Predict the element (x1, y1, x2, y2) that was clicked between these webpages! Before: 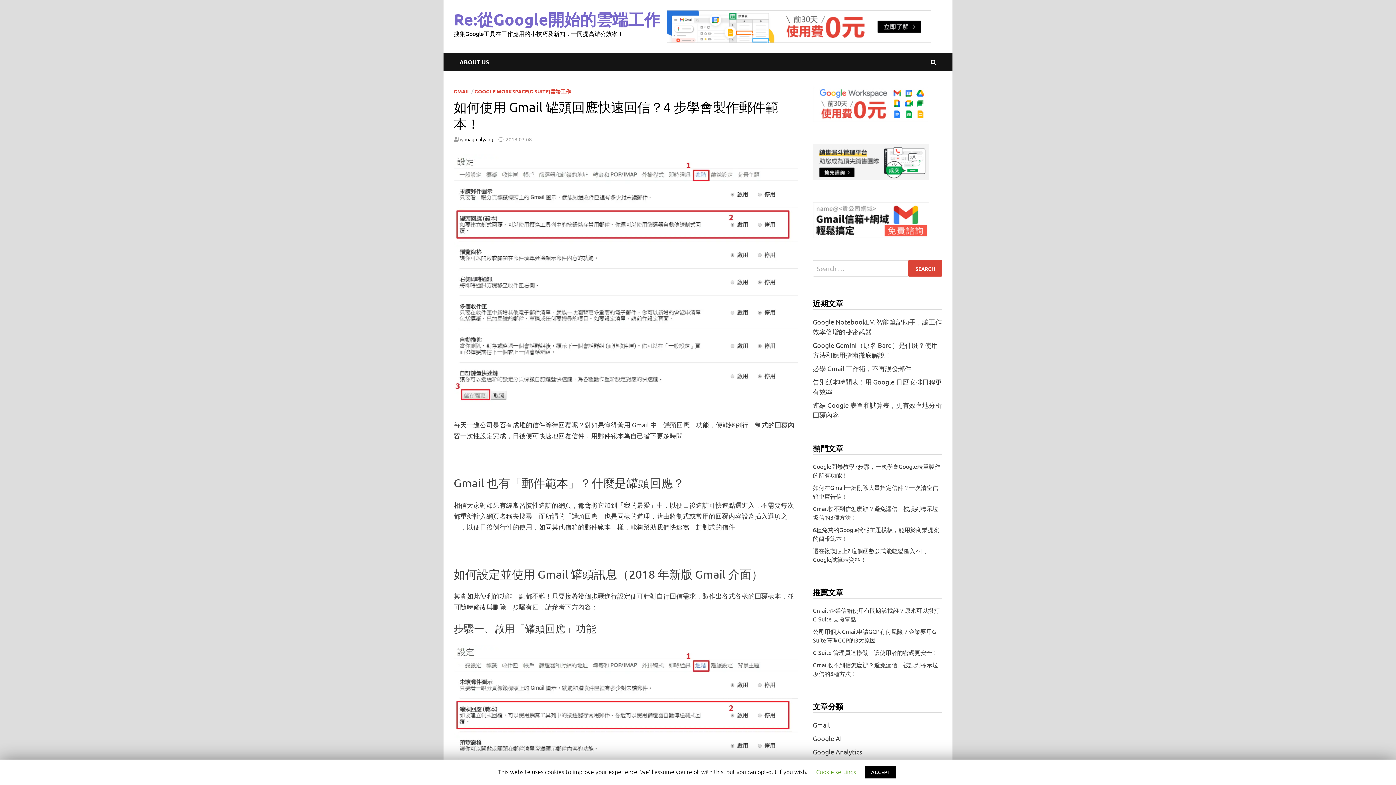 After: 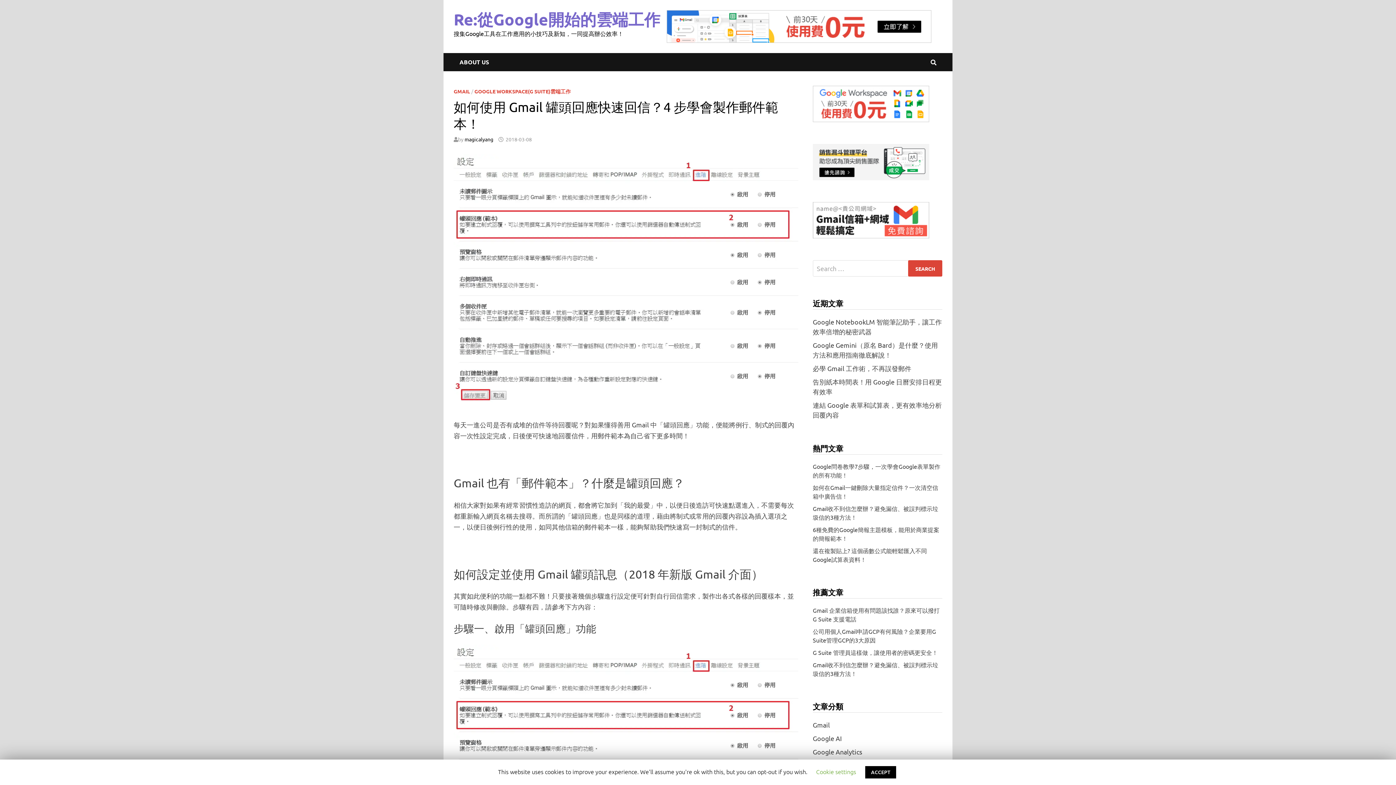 Action: bbox: (812, 215, 929, 223)